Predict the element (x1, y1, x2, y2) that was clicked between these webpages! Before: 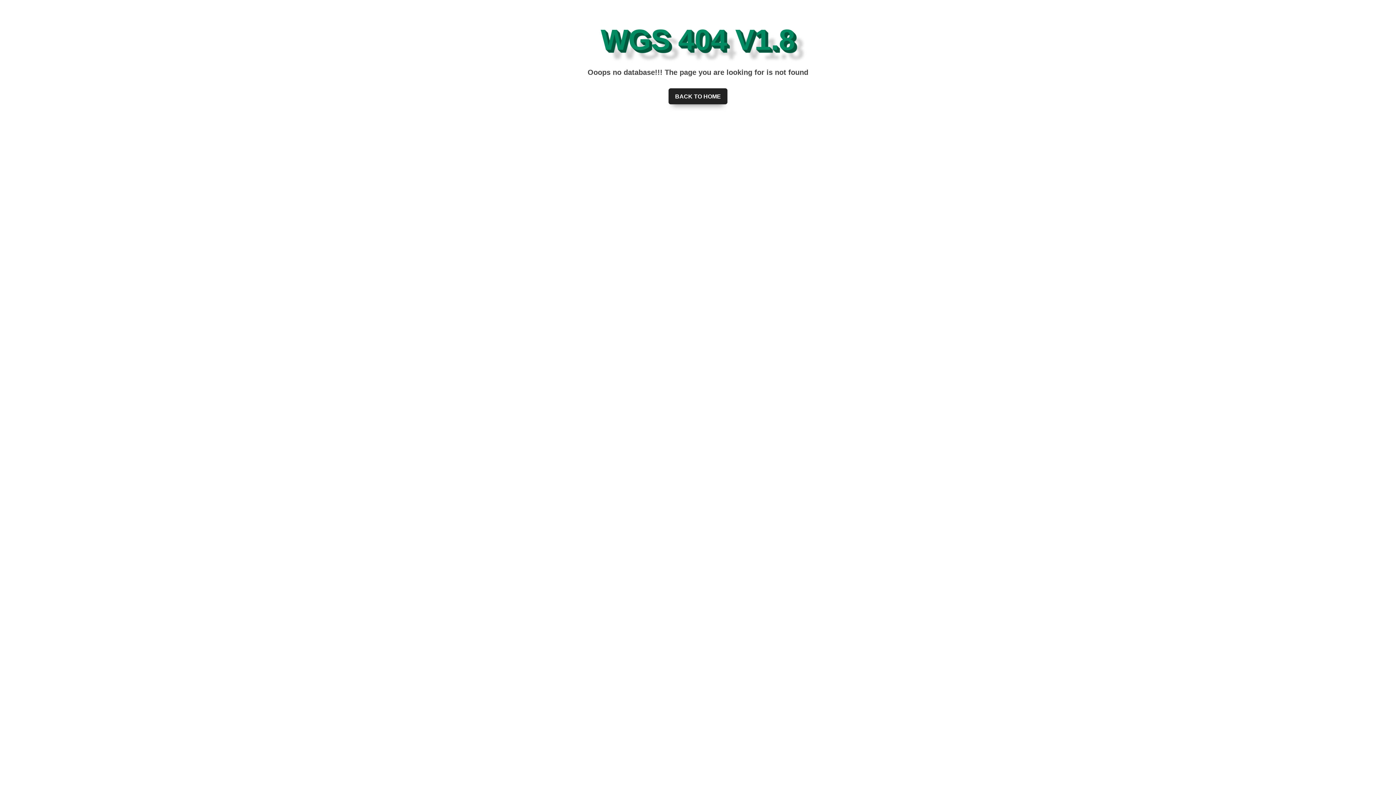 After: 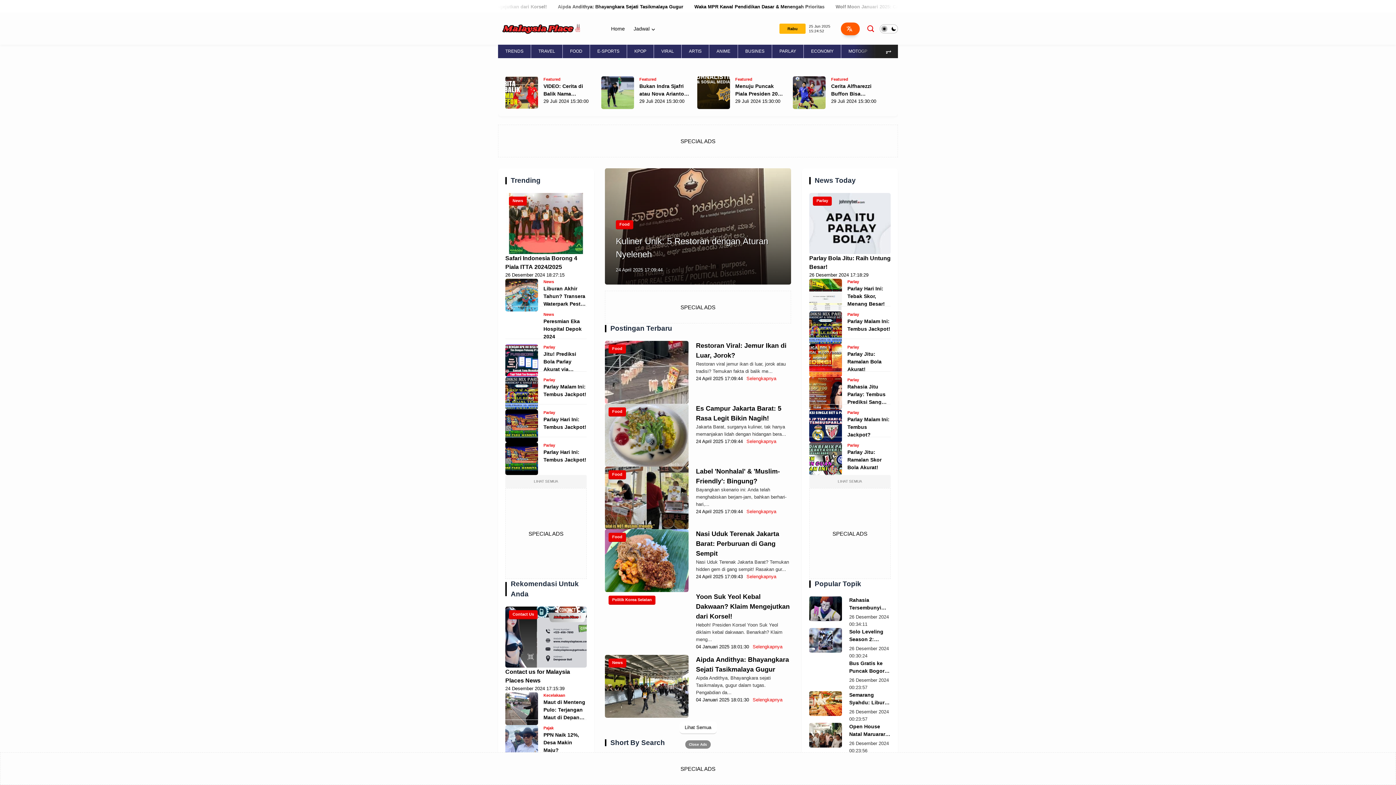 Action: label: BACK TO HOME bbox: (668, 88, 727, 104)